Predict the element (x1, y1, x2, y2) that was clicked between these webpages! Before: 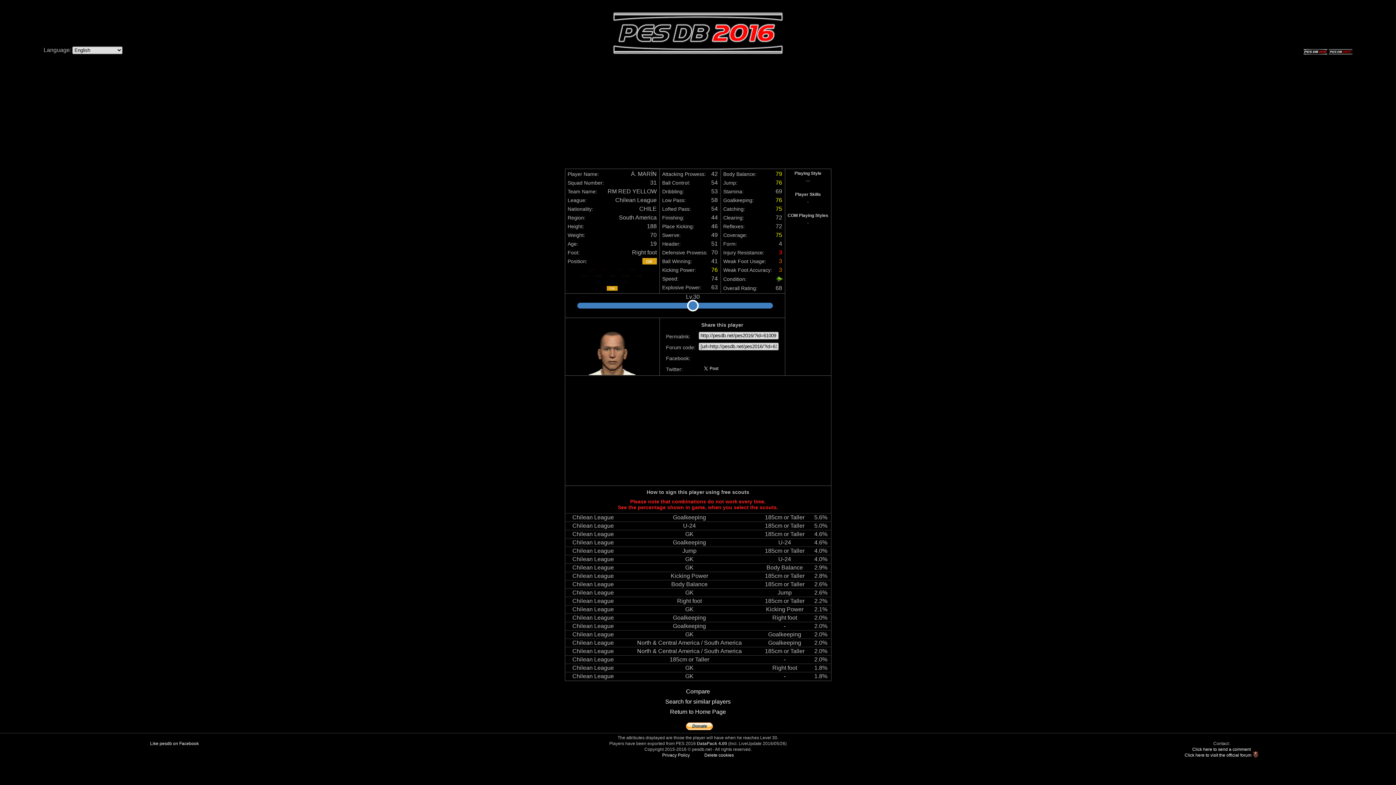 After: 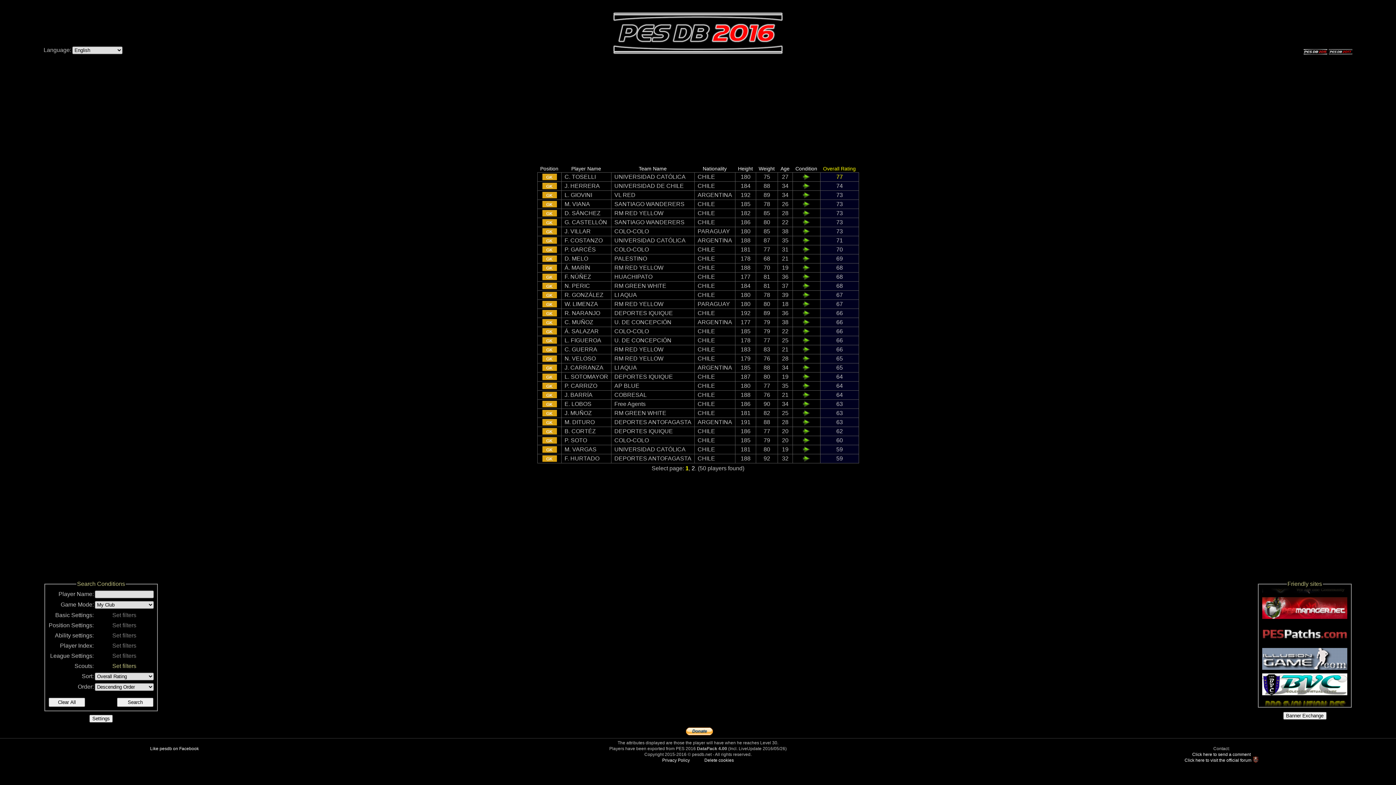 Action: label: North & Central America / South America bbox: (620, 639, 758, 647)